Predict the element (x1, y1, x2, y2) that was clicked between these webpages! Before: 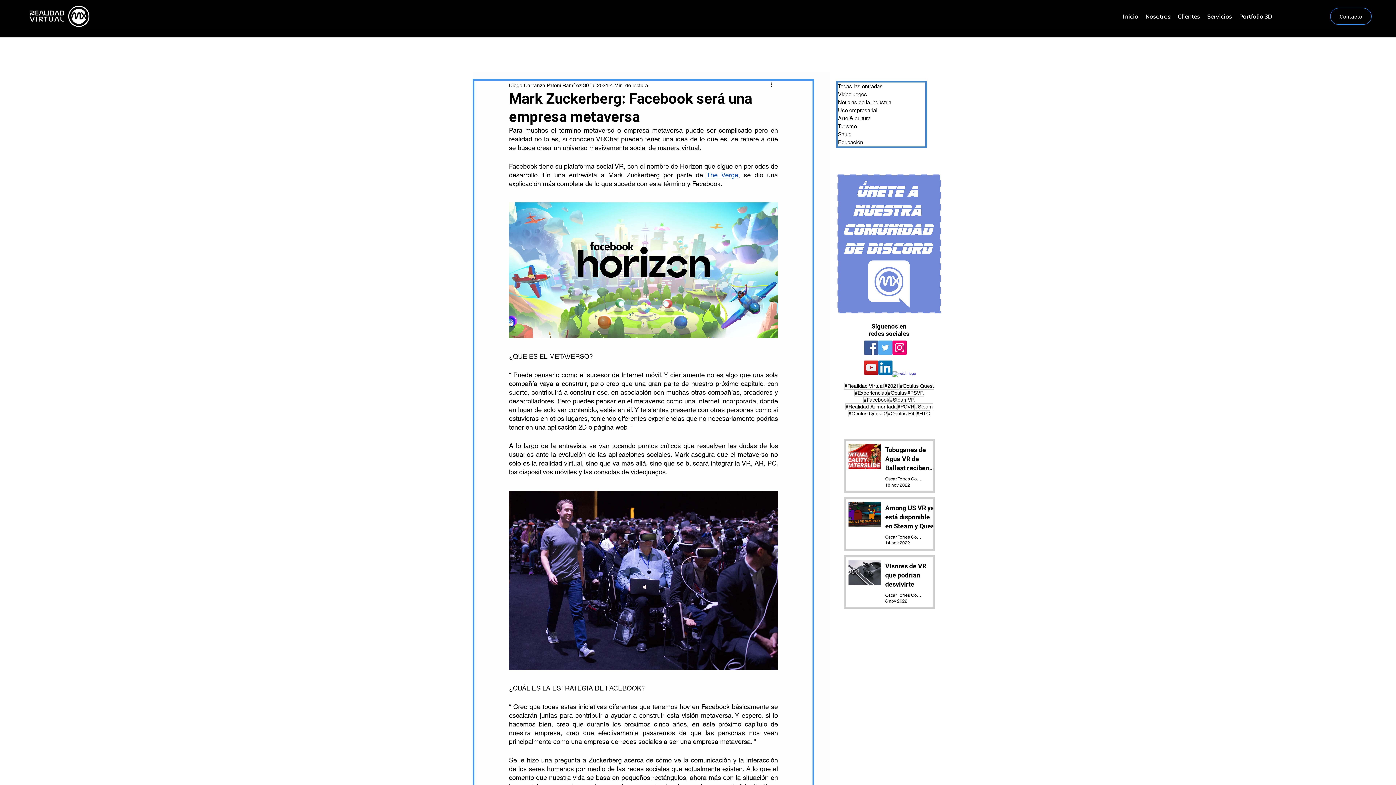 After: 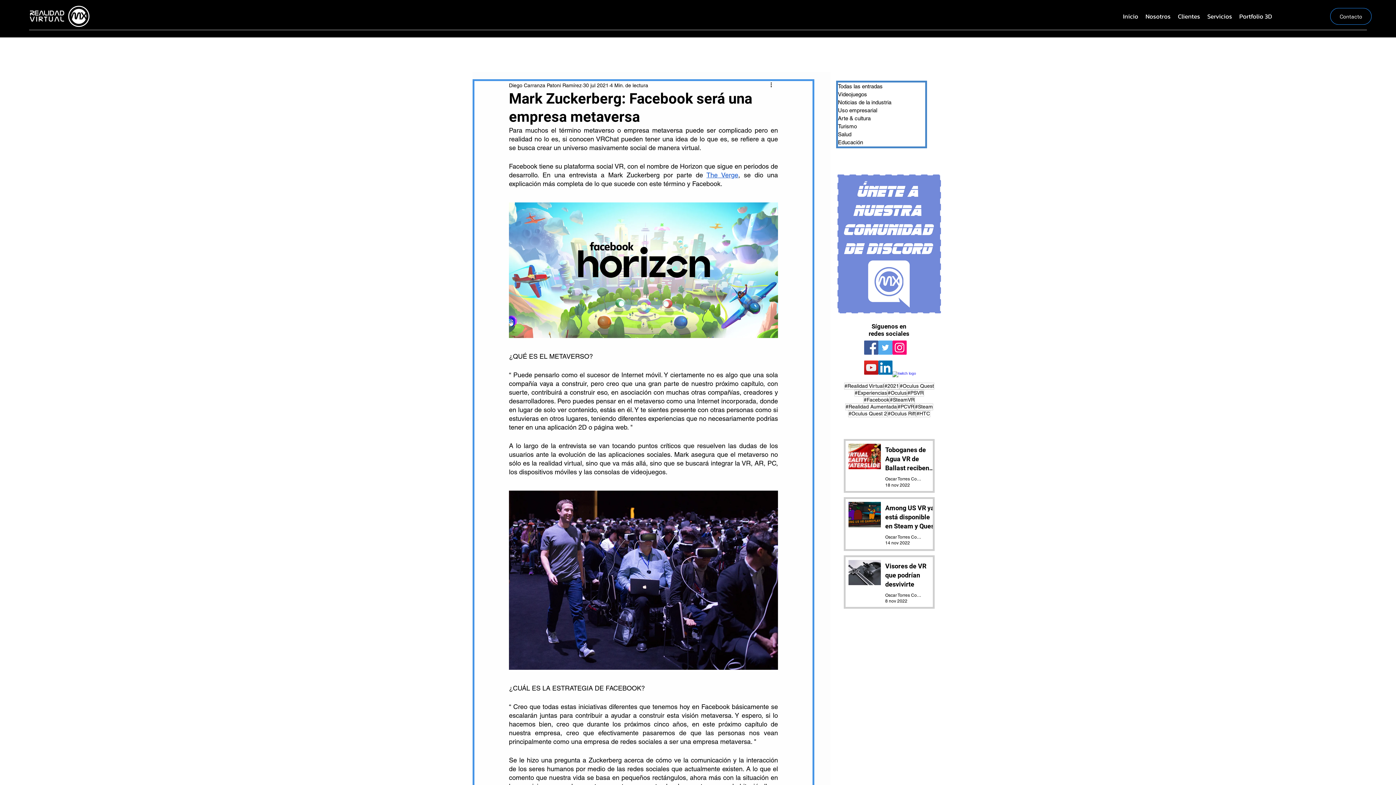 Action: bbox: (864, 340, 878, 354) label: Facebook